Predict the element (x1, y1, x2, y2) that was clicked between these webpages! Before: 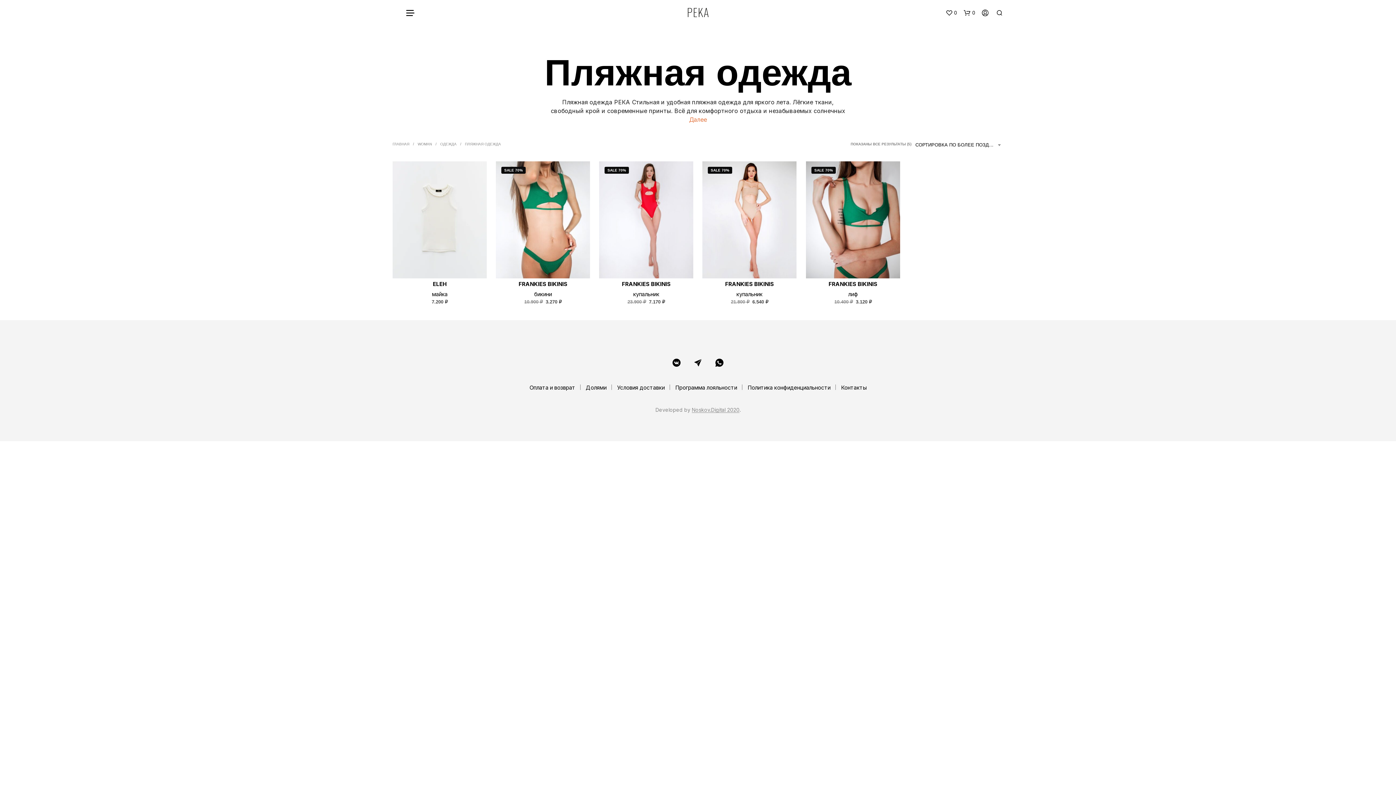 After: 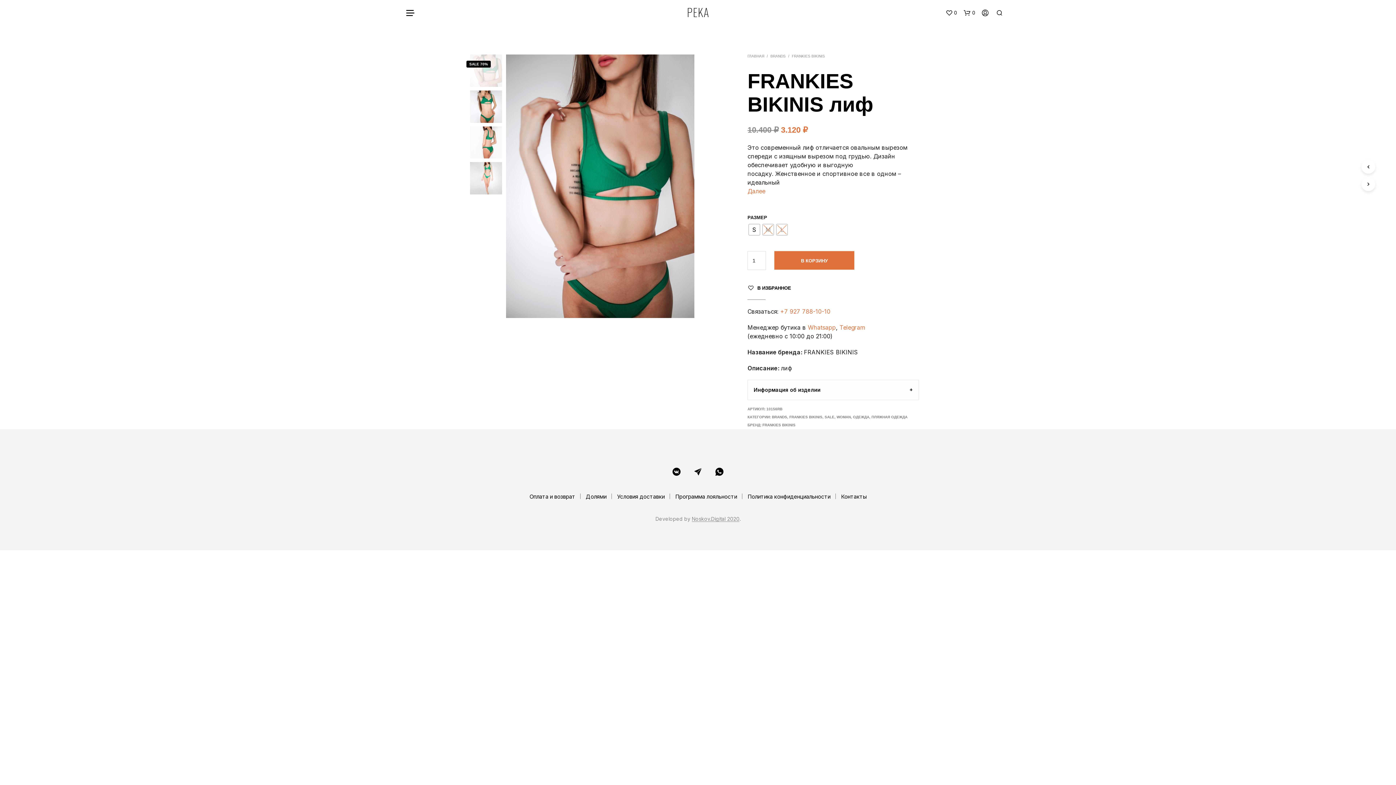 Action: label: лиф bbox: (848, 290, 858, 298)